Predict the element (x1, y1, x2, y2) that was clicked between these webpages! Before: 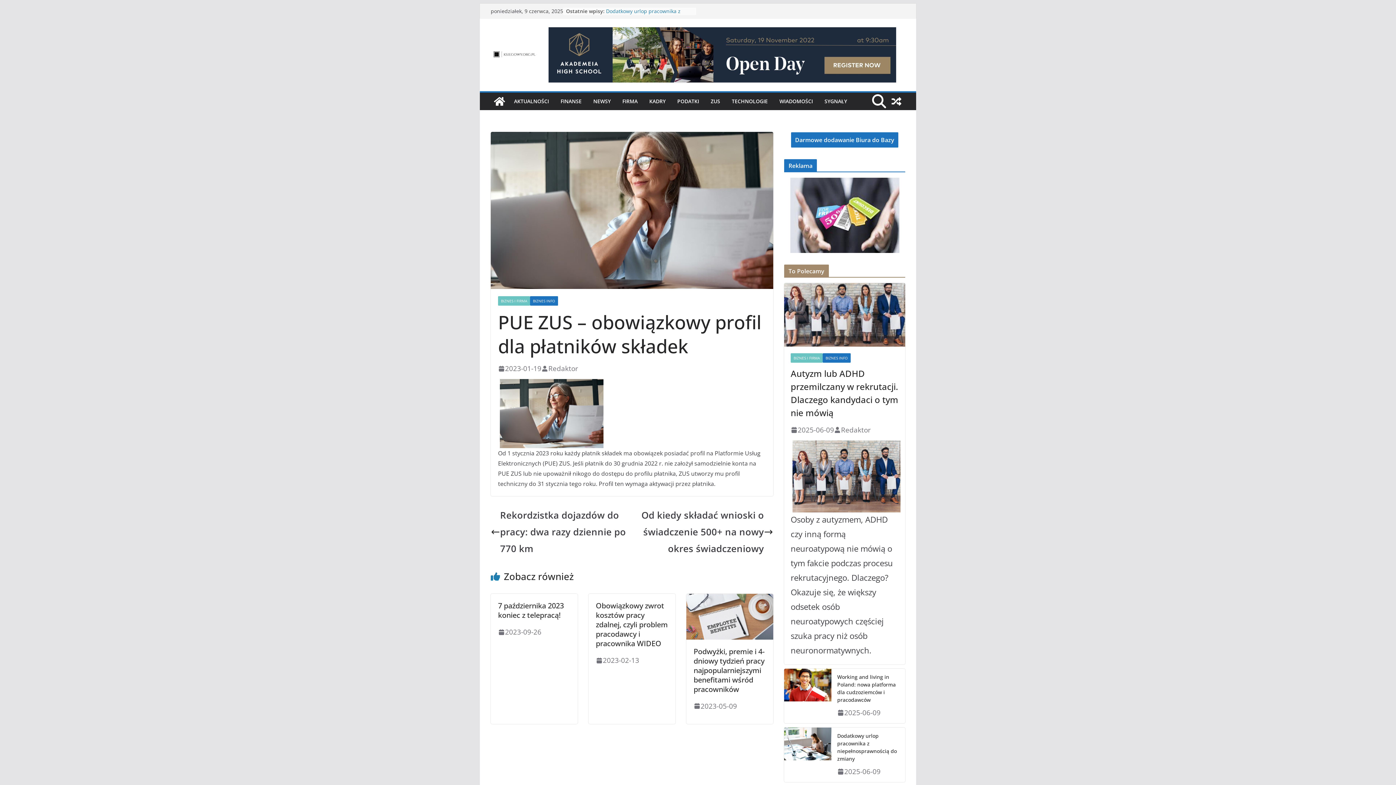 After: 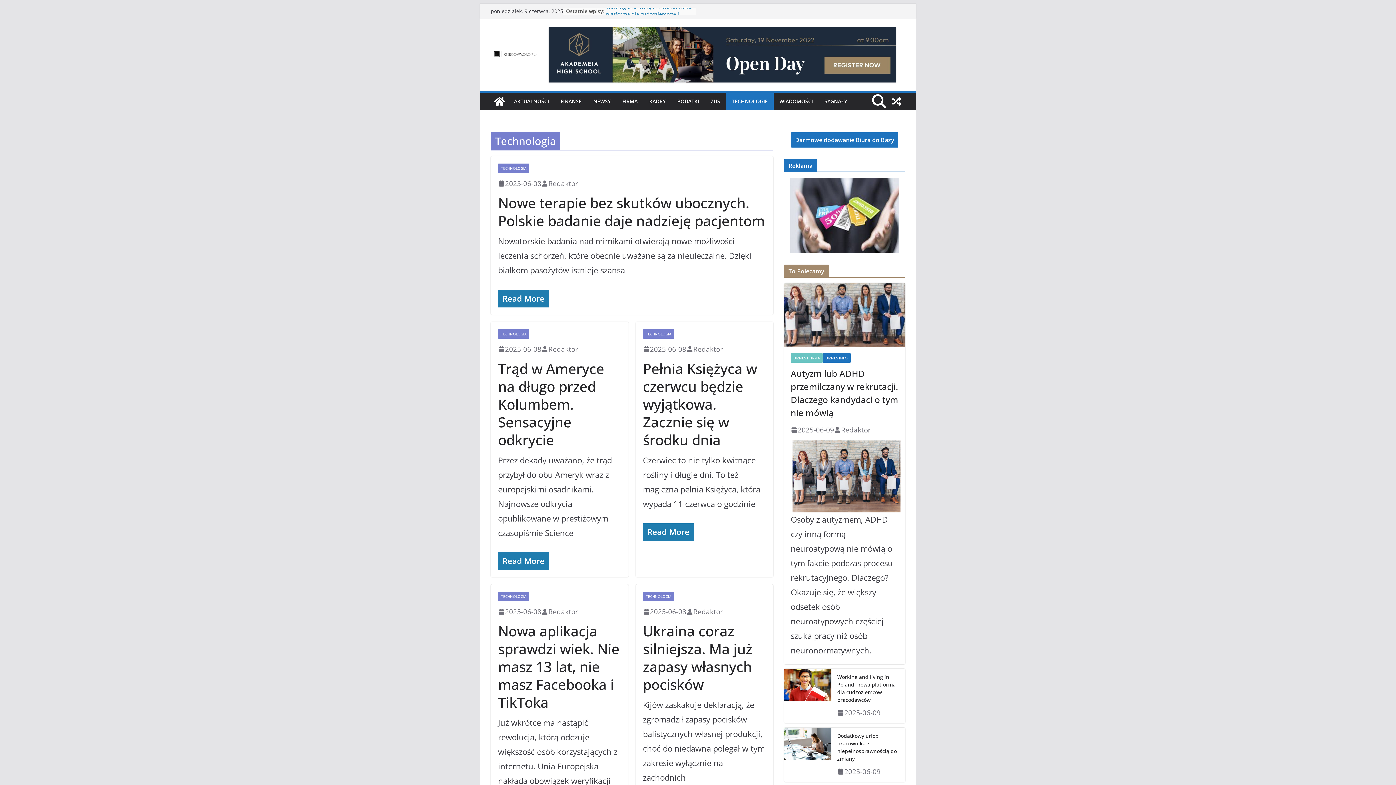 Action: label: TECHNOLOGIE bbox: (732, 96, 768, 106)